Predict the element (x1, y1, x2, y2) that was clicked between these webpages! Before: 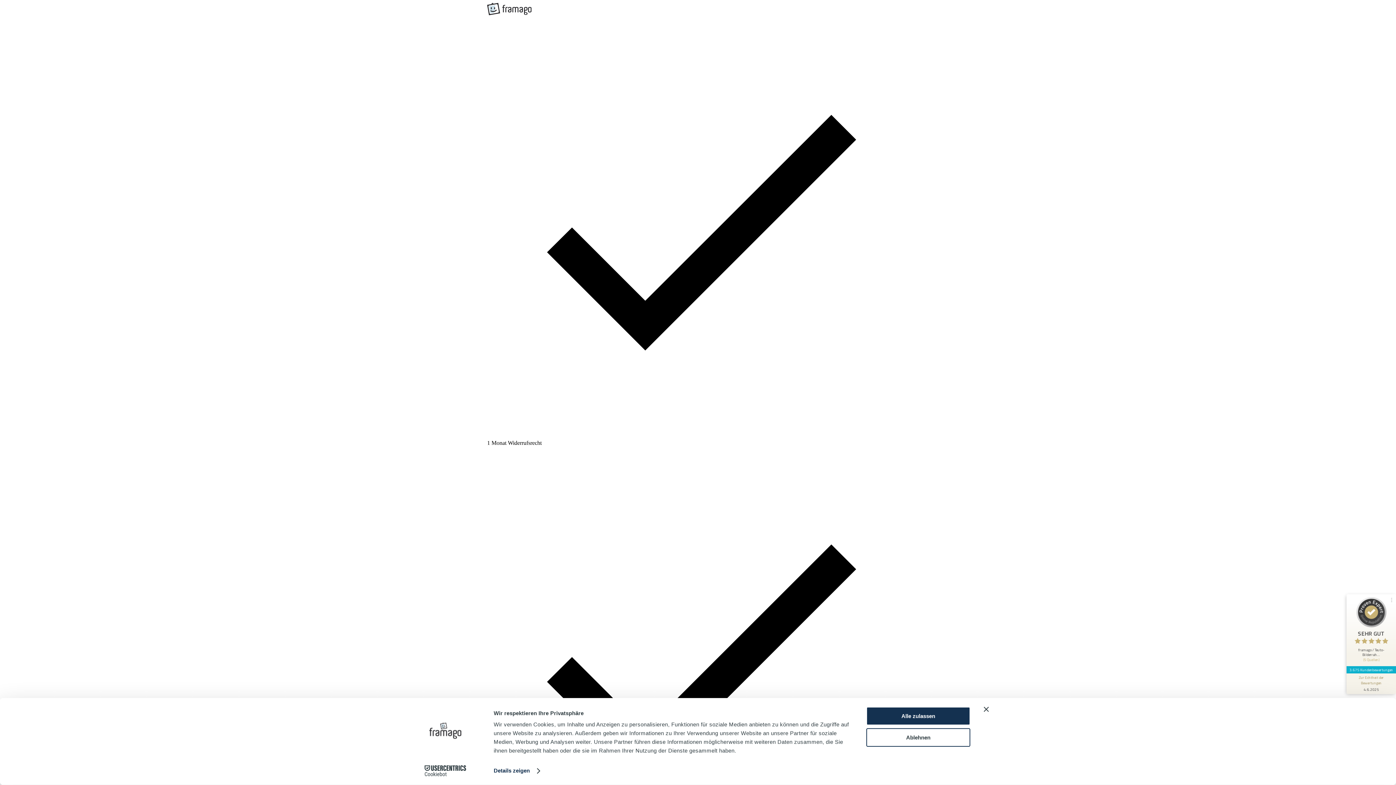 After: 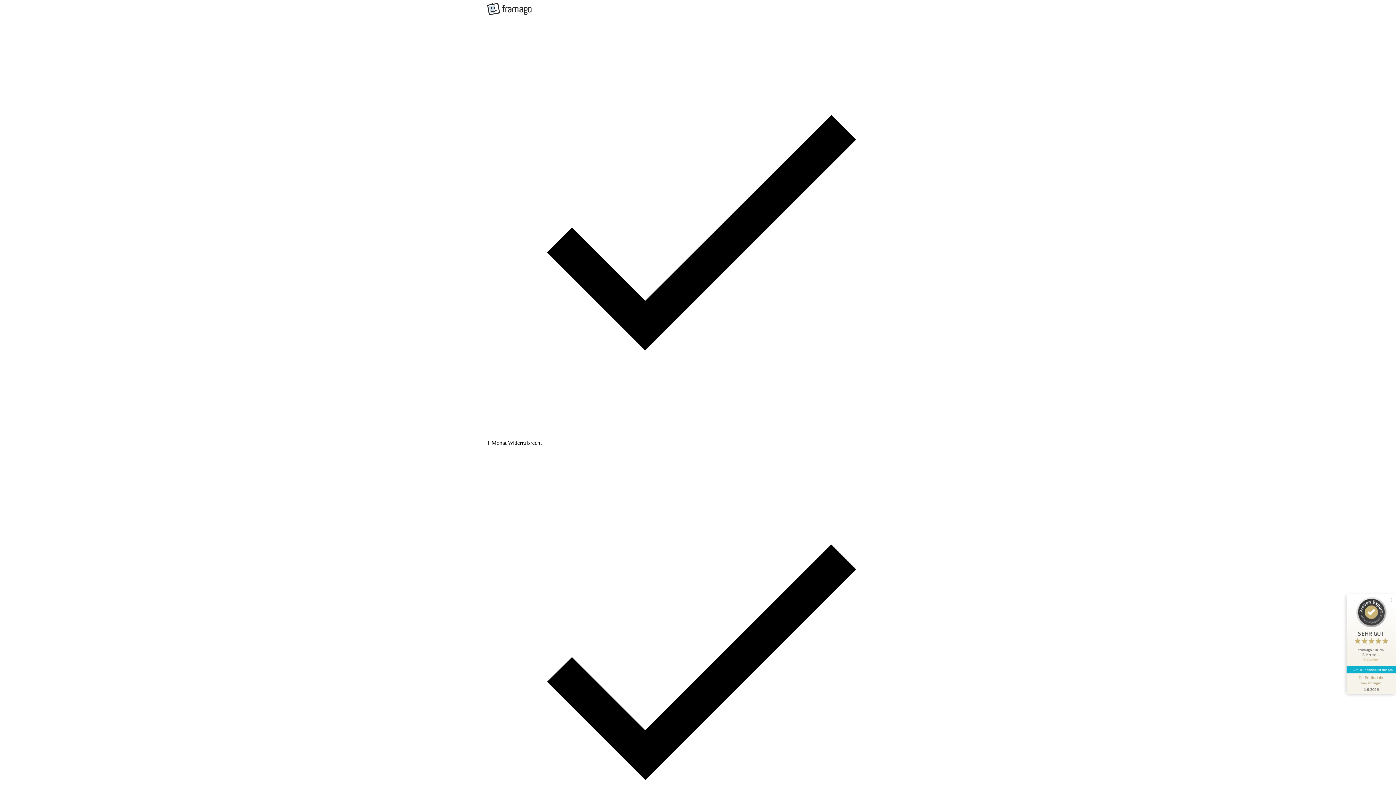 Action: bbox: (984, 707, 989, 712) label: Banner schließen